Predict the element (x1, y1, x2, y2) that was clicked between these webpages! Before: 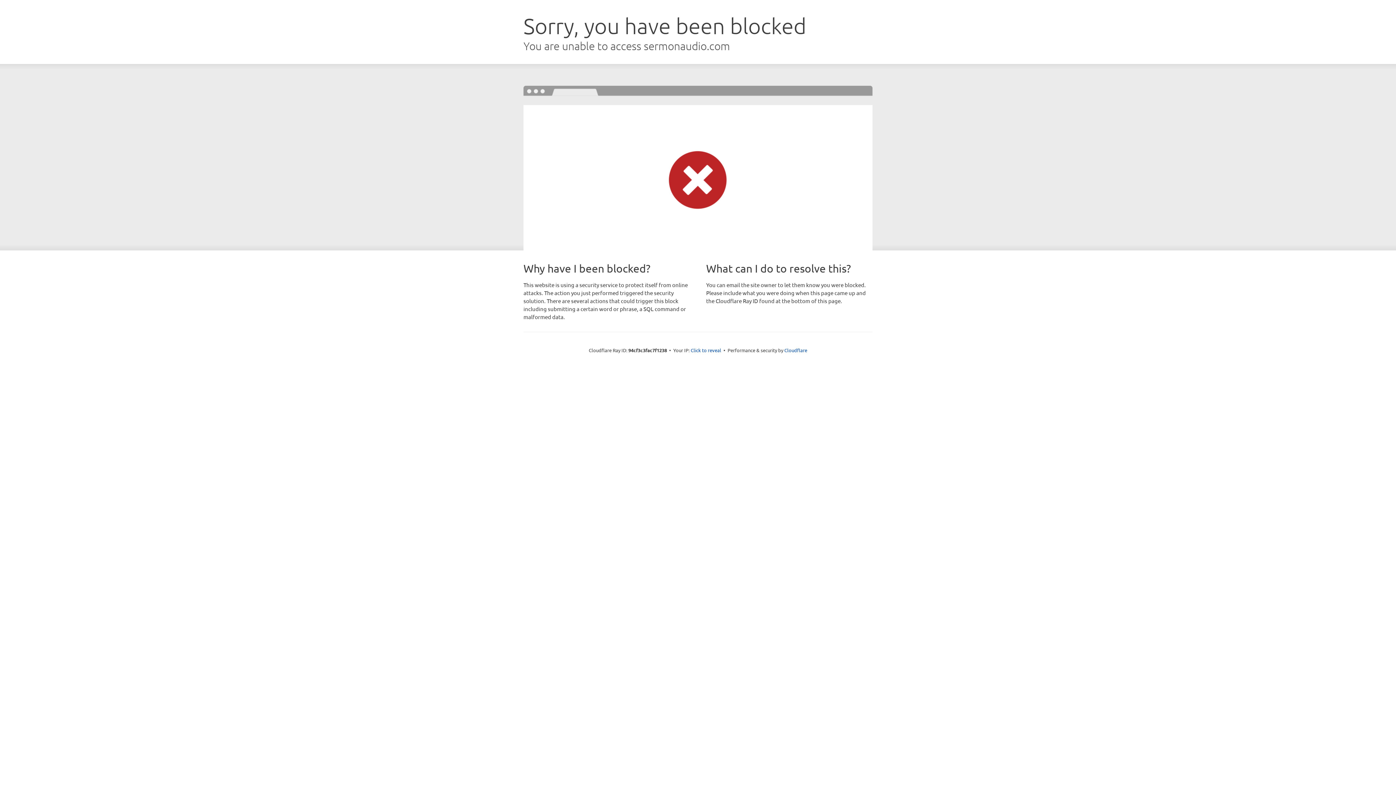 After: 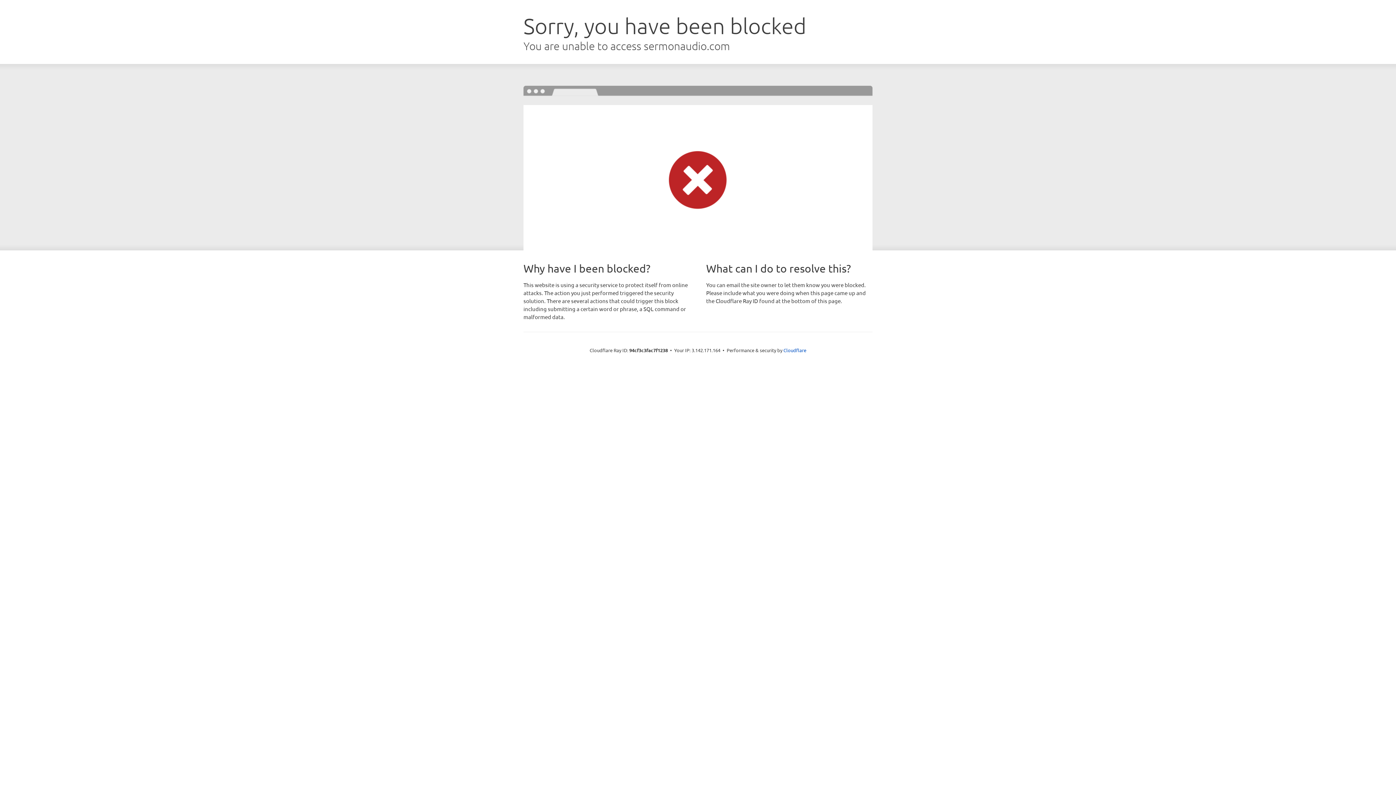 Action: bbox: (690, 346, 721, 353) label: Click to reveal